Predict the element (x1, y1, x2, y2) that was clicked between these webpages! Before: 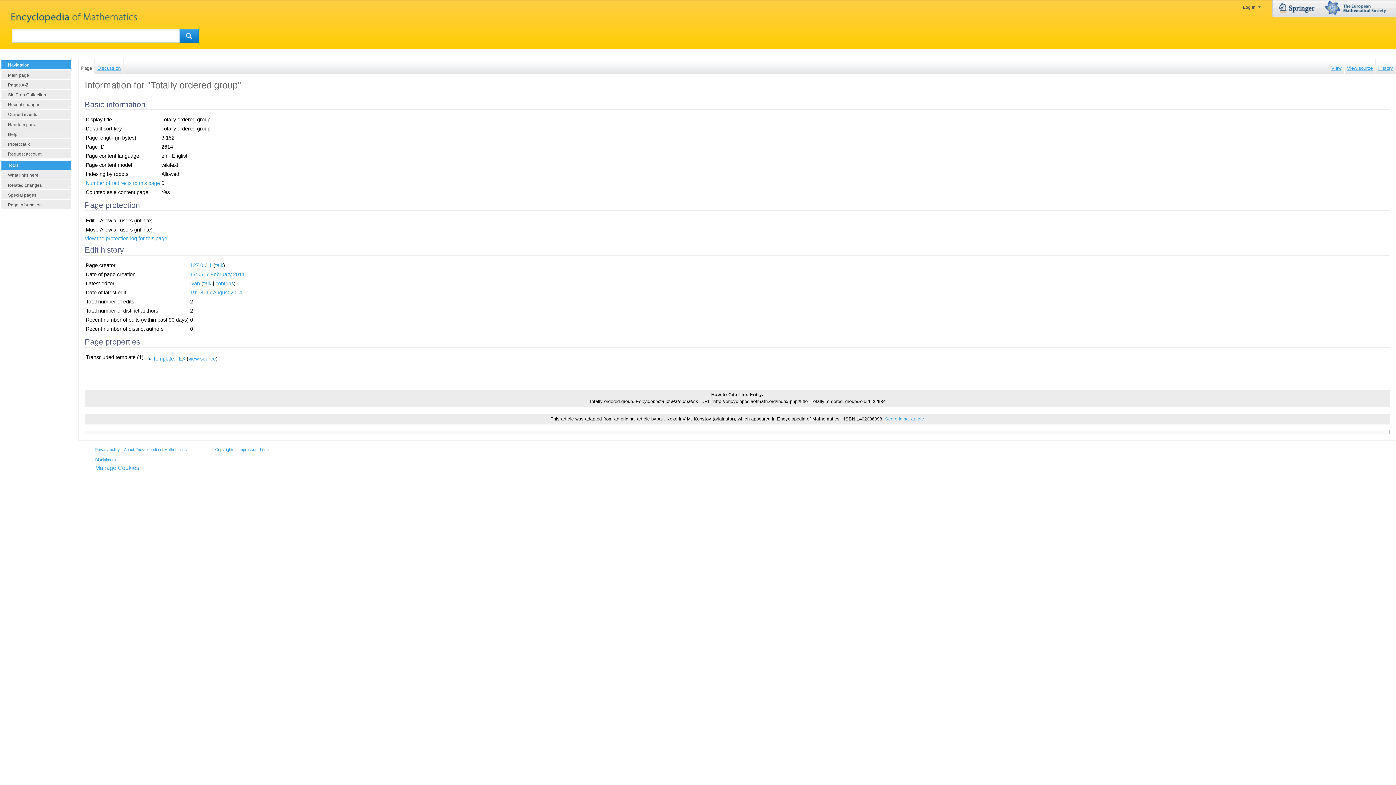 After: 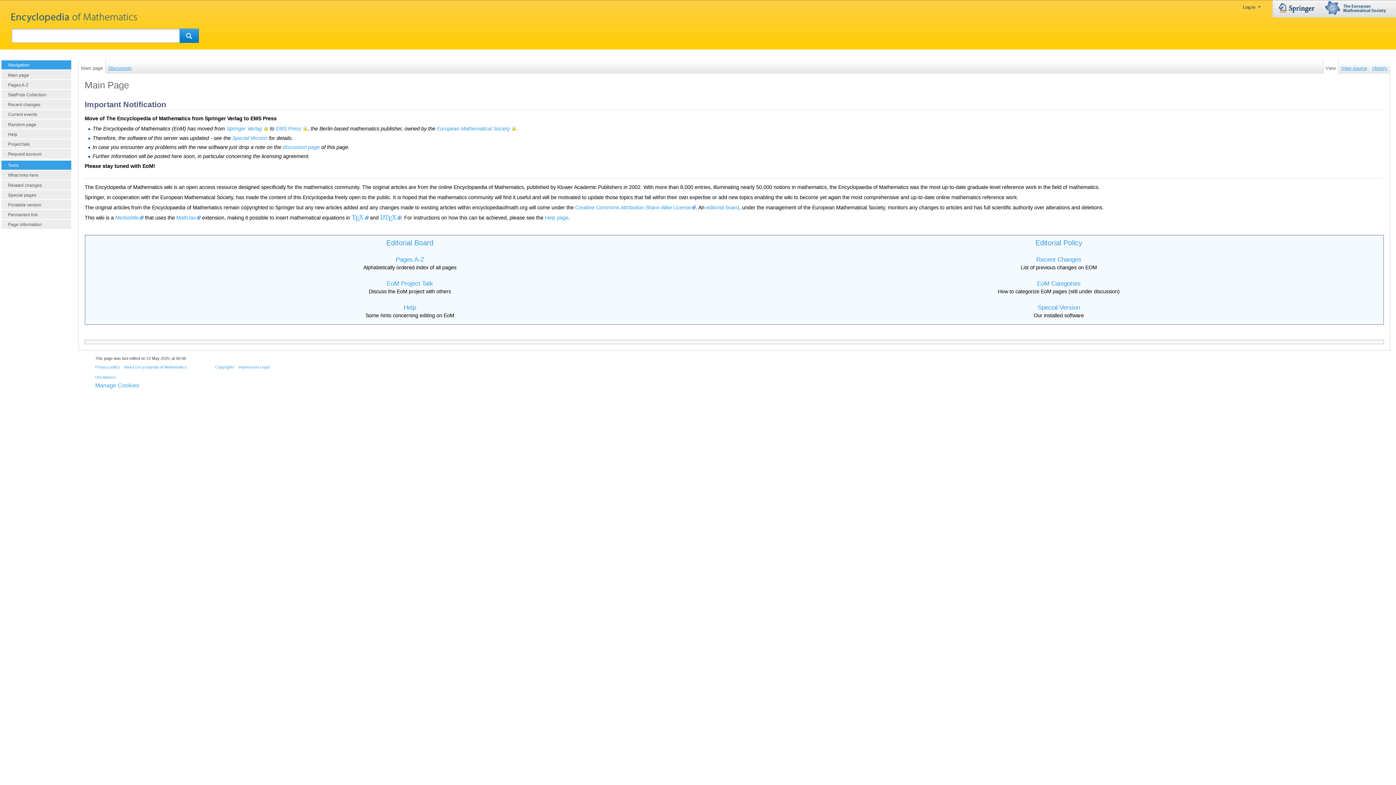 Action: bbox: (1, 70, 71, 79) label: Main page